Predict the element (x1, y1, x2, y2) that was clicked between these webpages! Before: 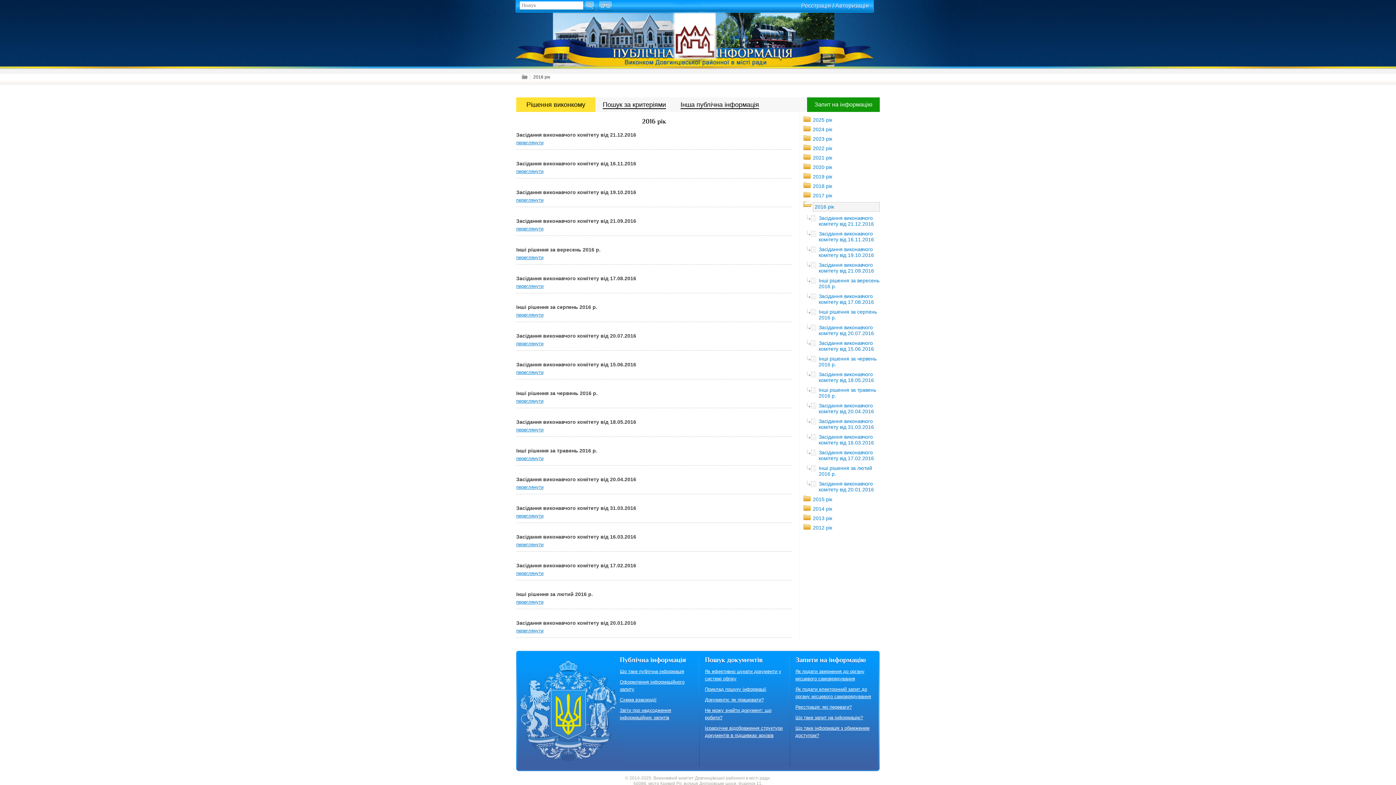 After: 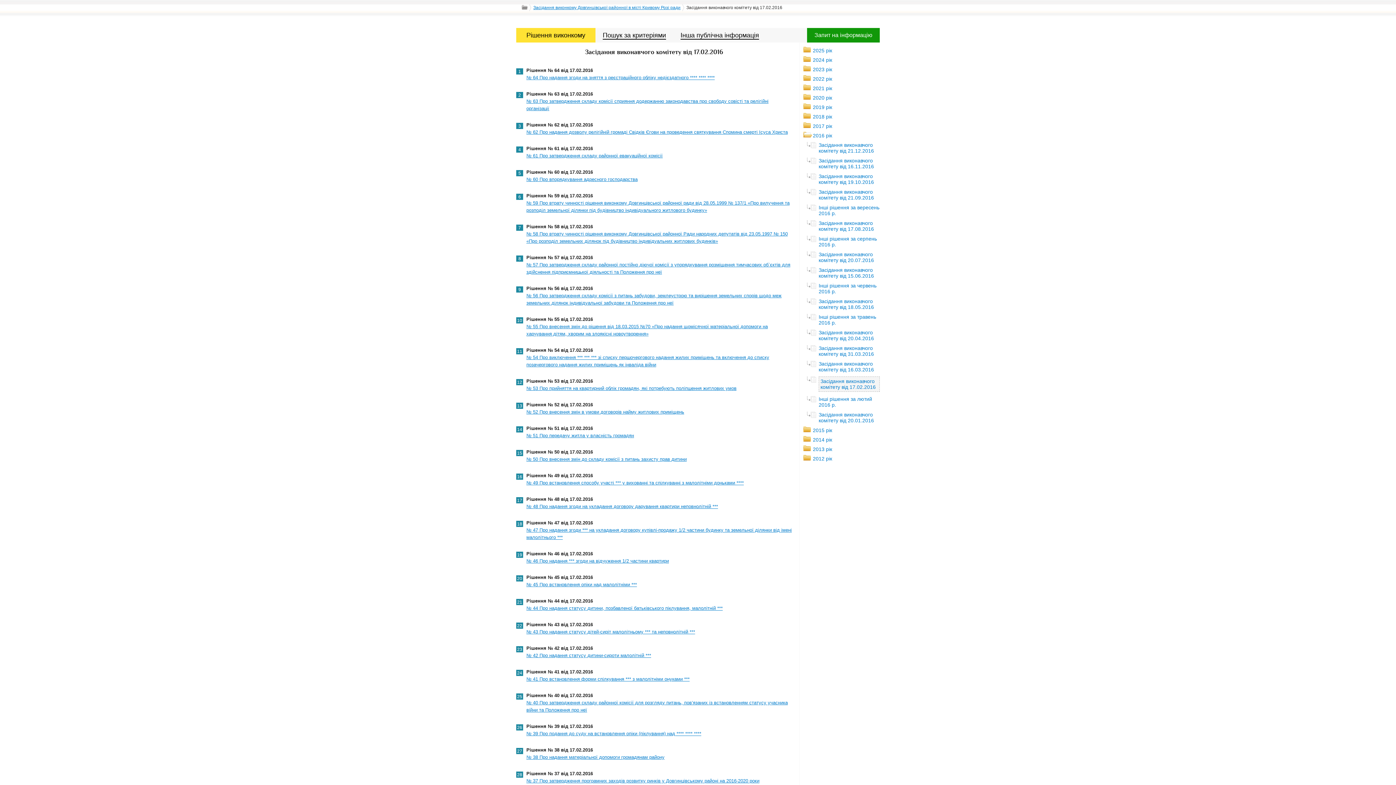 Action: label: Засідання виконавчого комітету від 17.02.2016 bbox: (818, 449, 874, 461)